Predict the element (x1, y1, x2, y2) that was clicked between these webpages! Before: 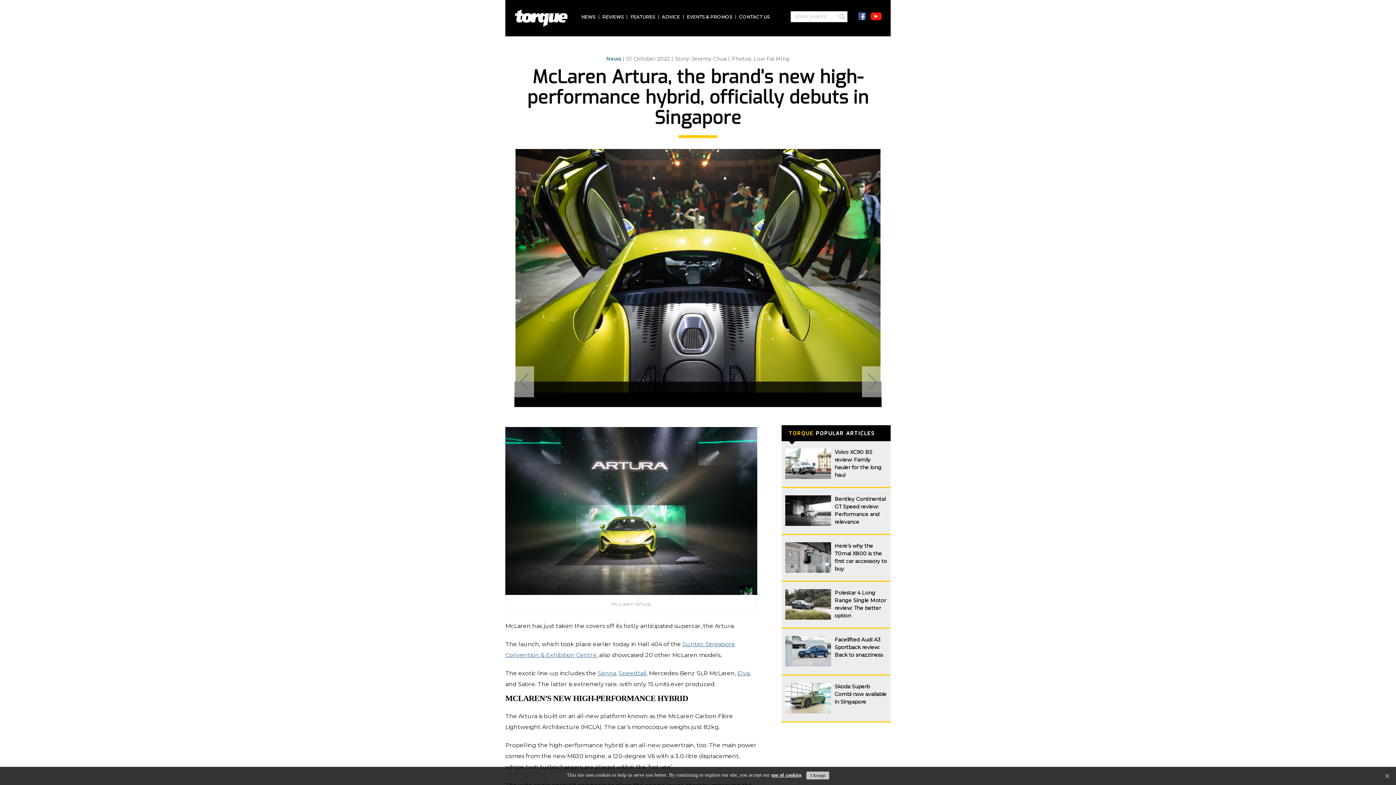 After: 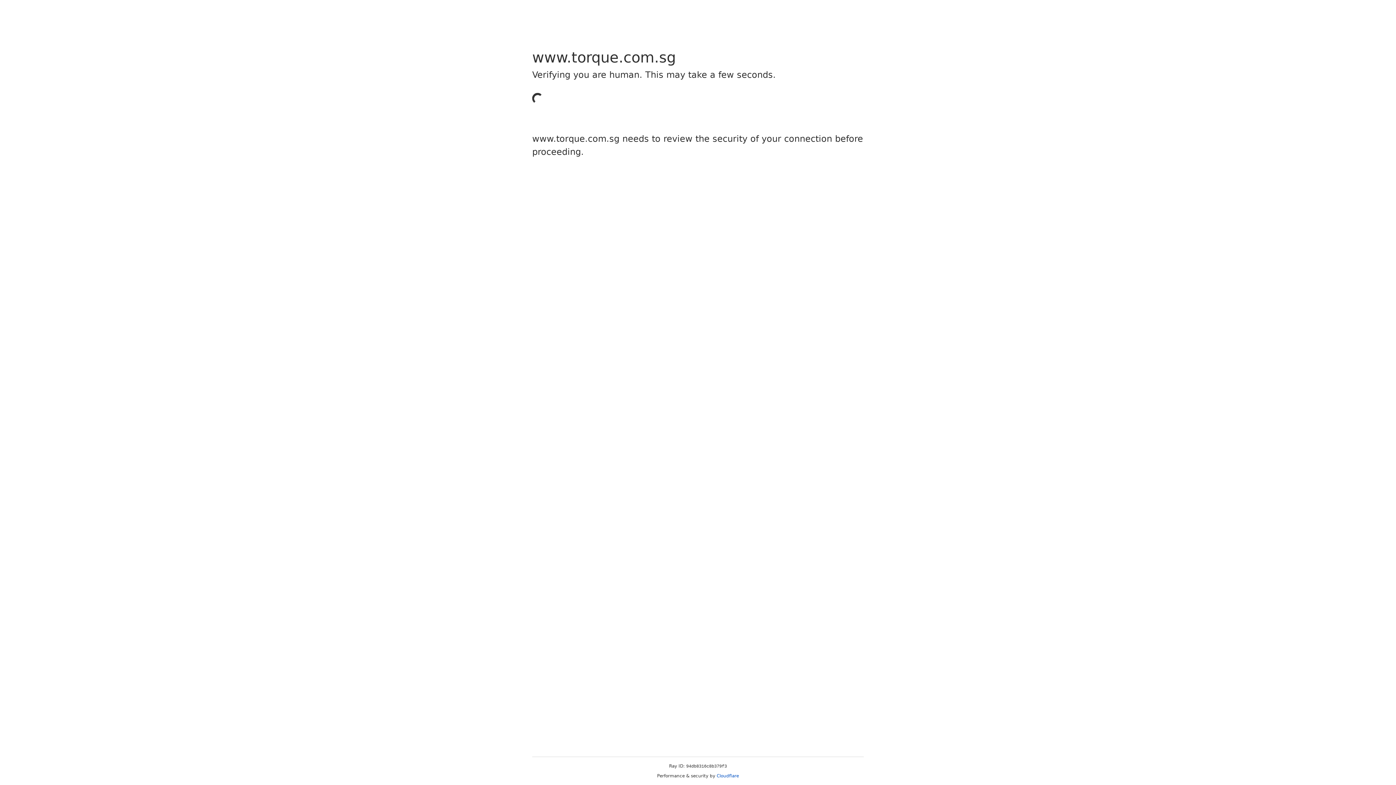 Action: label: NEWS bbox: (578, 14, 599, 19)